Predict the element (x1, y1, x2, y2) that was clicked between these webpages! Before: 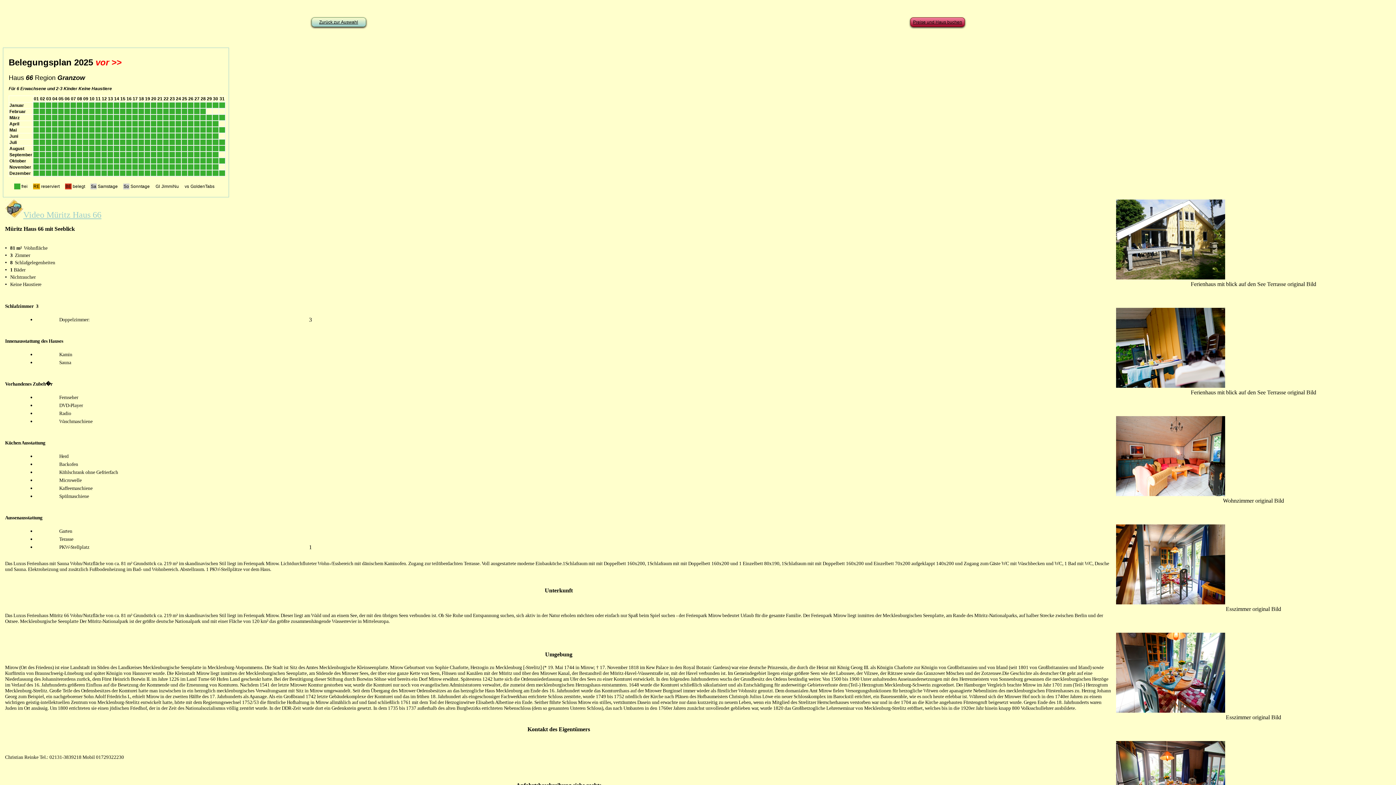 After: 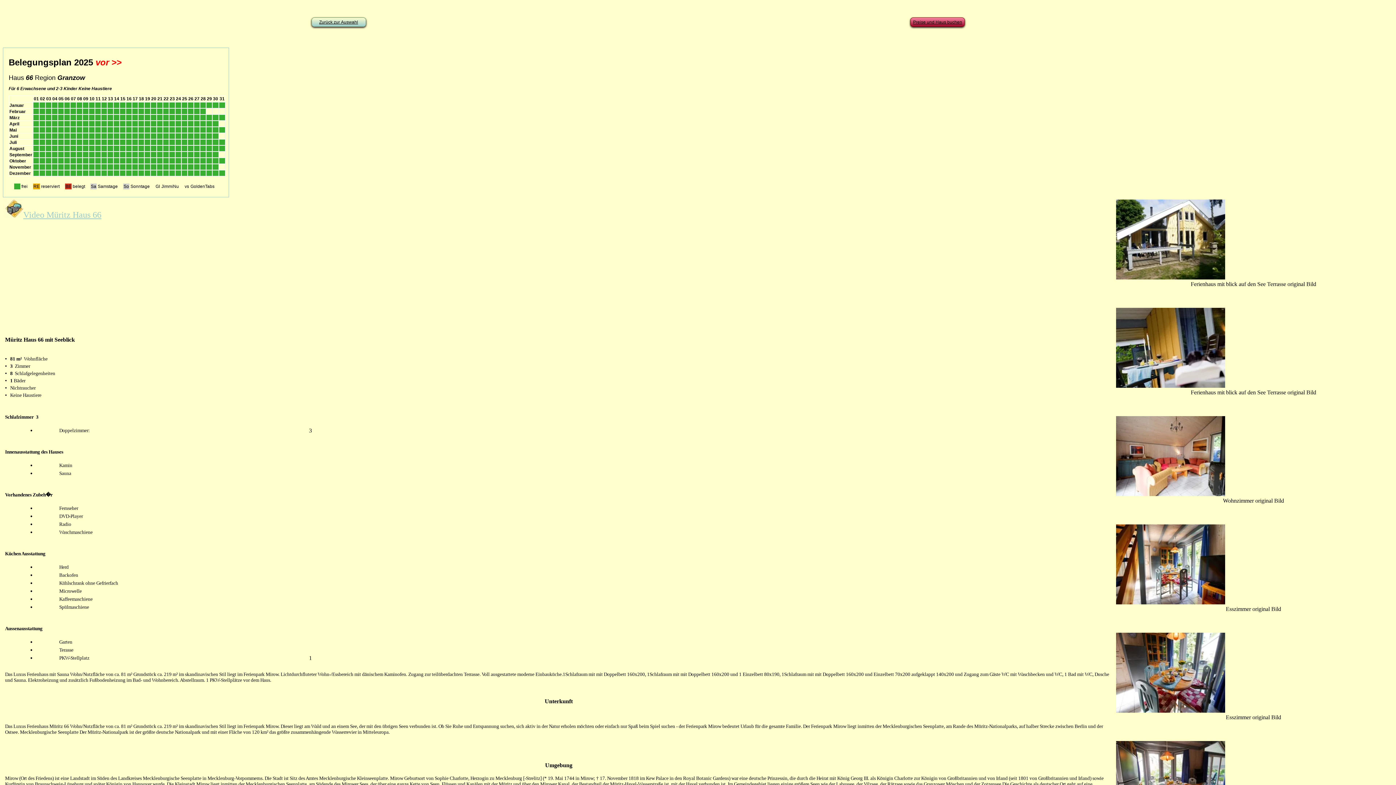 Action: bbox: (23, 212, 101, 218) label: Video Müritz Haus 66